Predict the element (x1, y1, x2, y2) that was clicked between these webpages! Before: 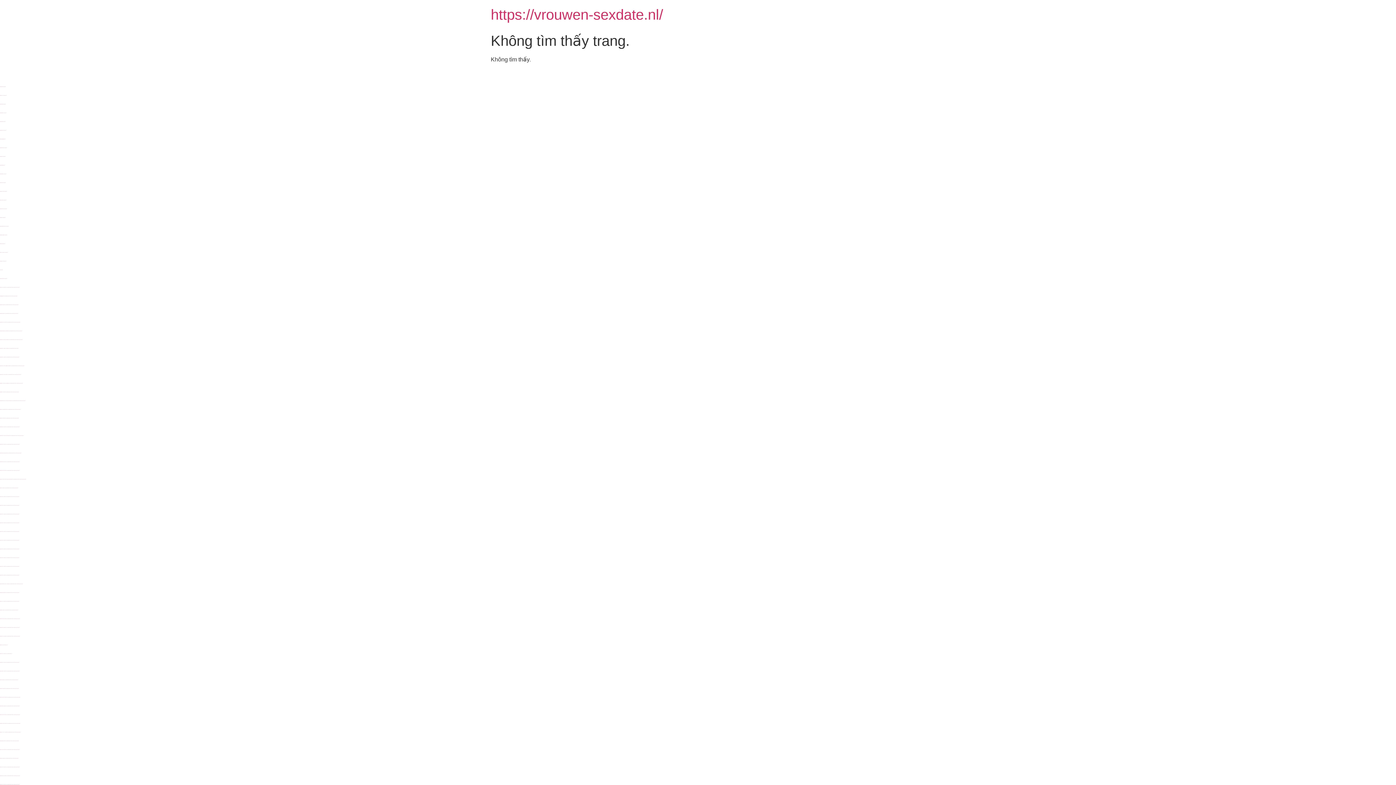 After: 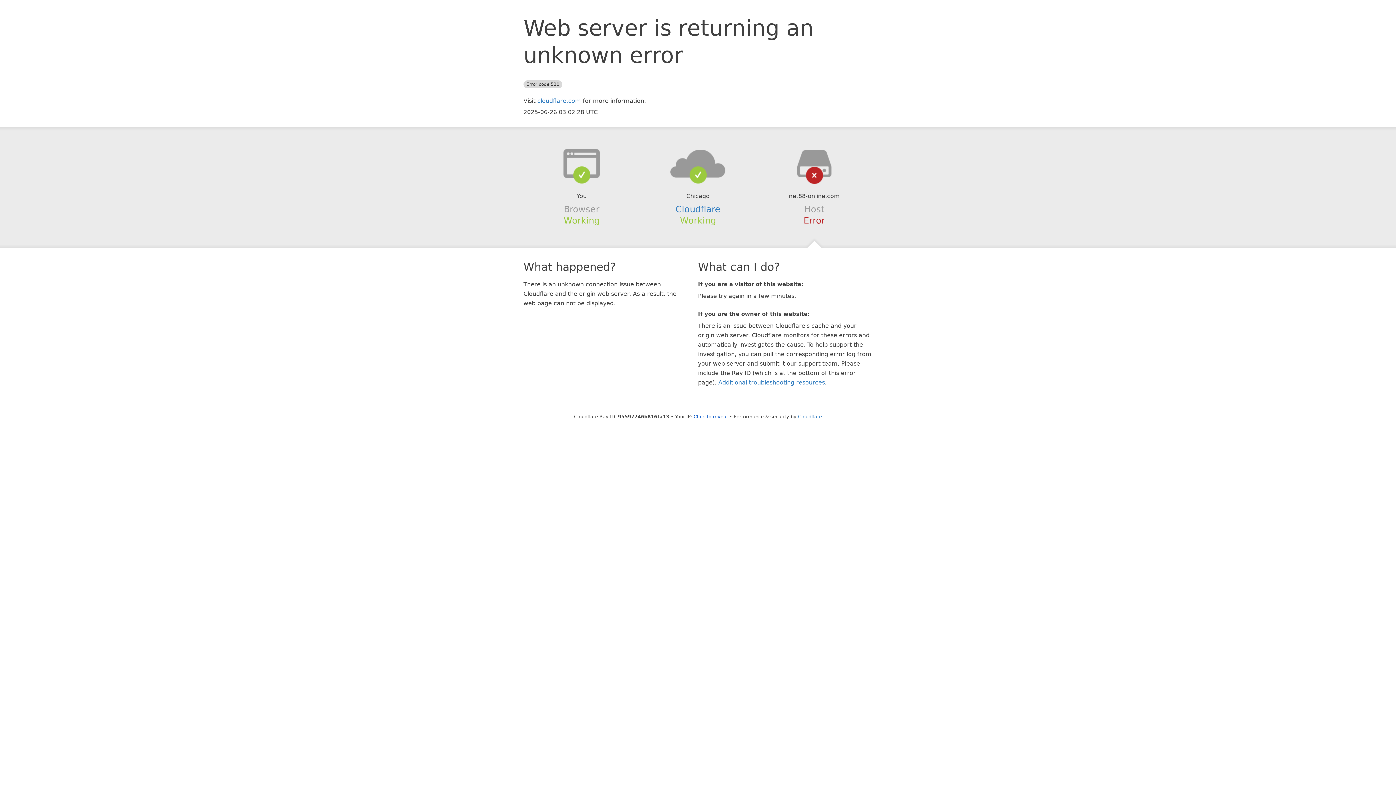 Action: bbox: (0, 147, 6, 148) label: https://net88-online.com/ porn site